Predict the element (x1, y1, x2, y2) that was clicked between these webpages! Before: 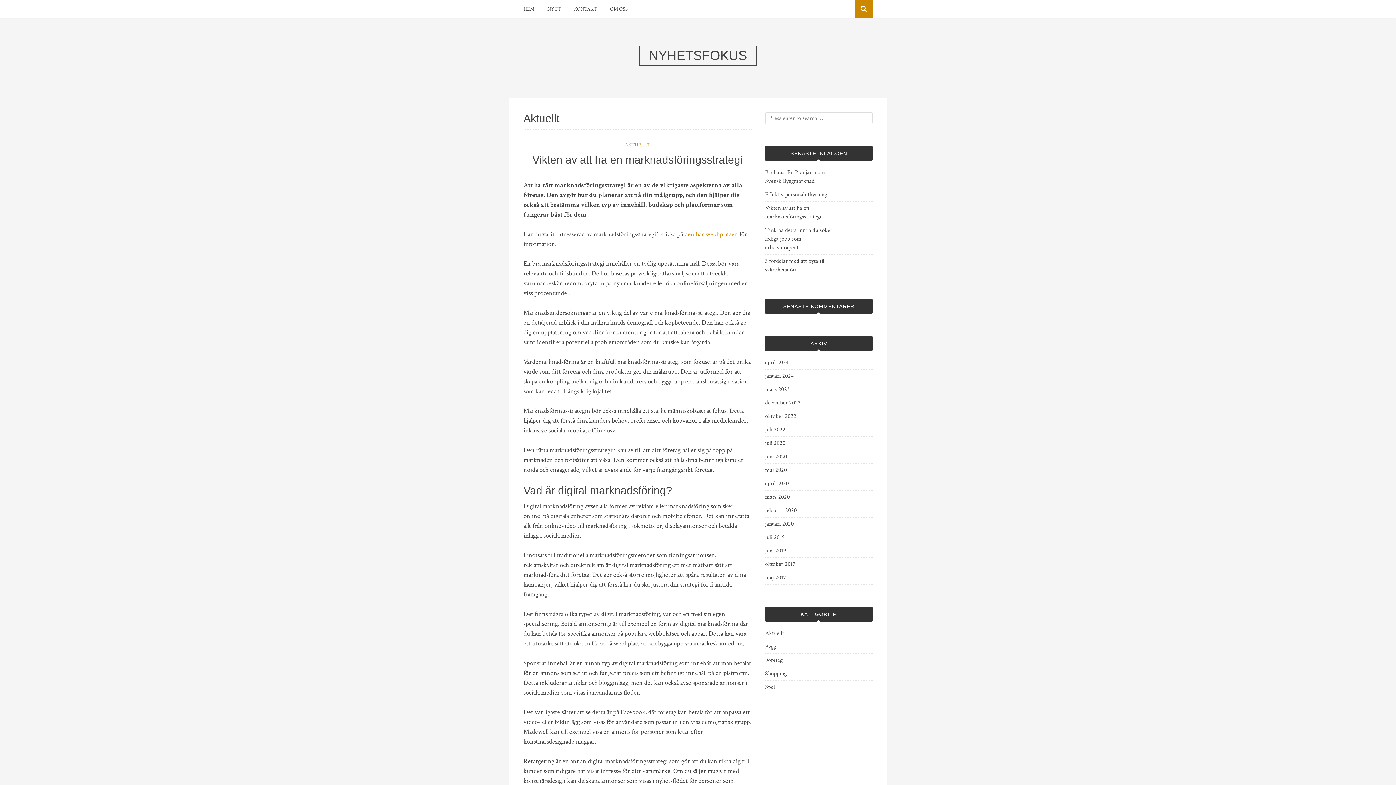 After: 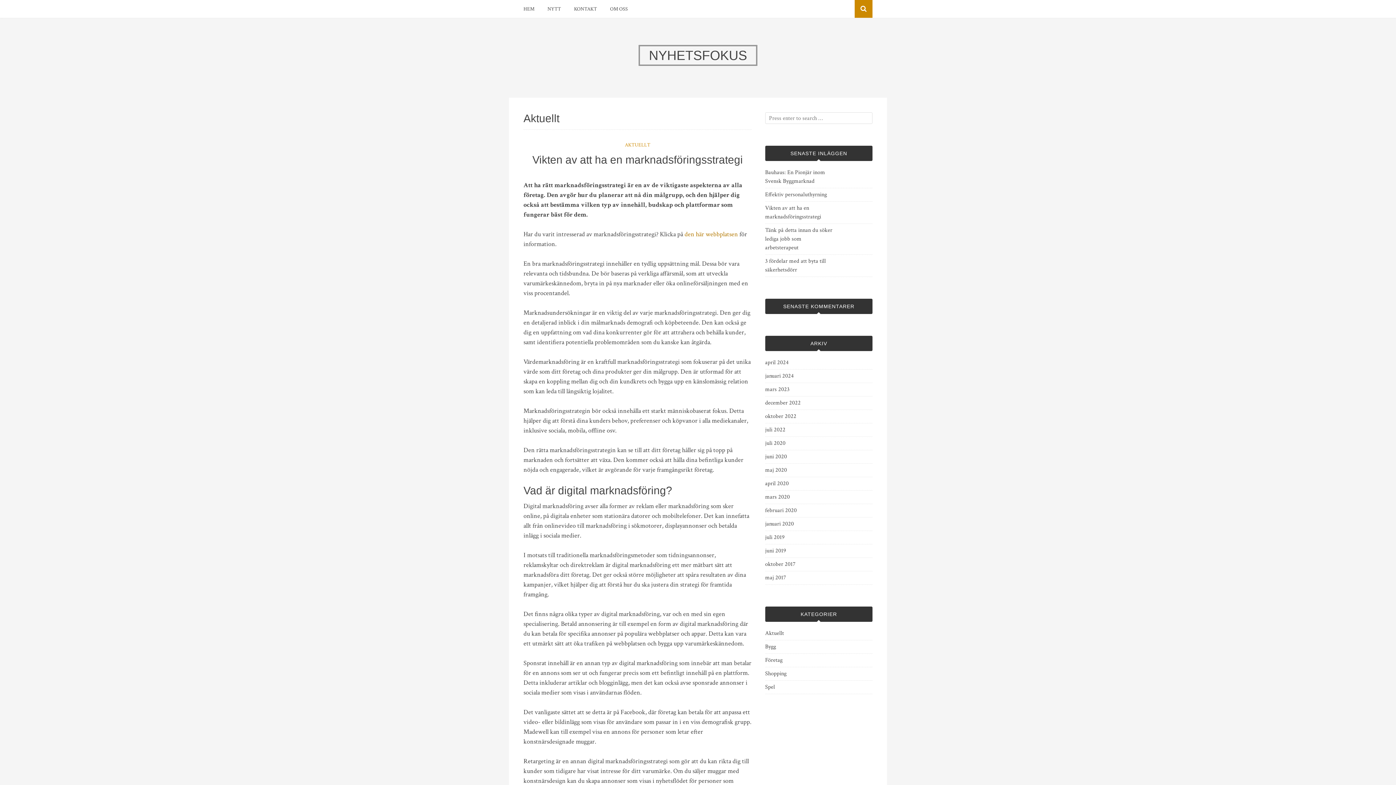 Action: bbox: (684, 230, 738, 238) label: den här webbplatsen